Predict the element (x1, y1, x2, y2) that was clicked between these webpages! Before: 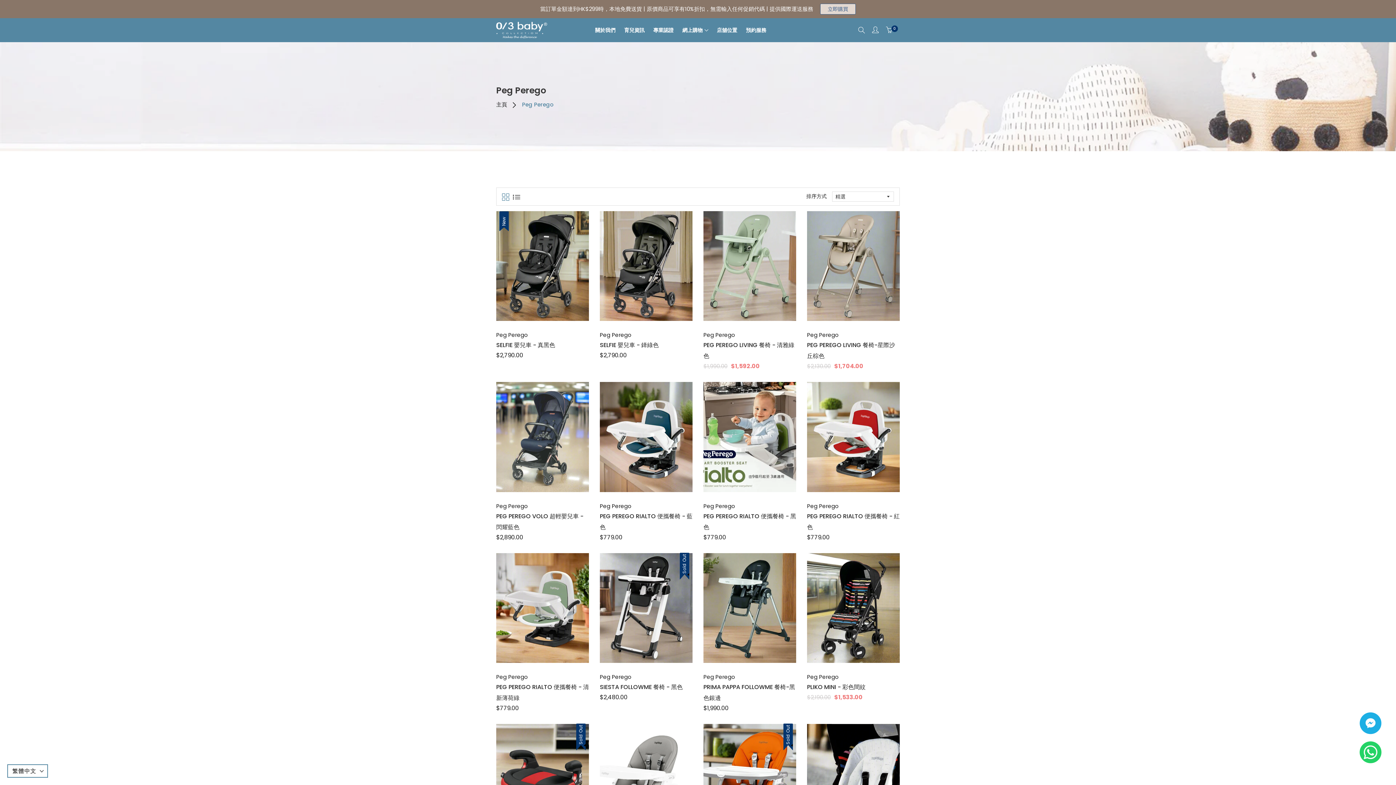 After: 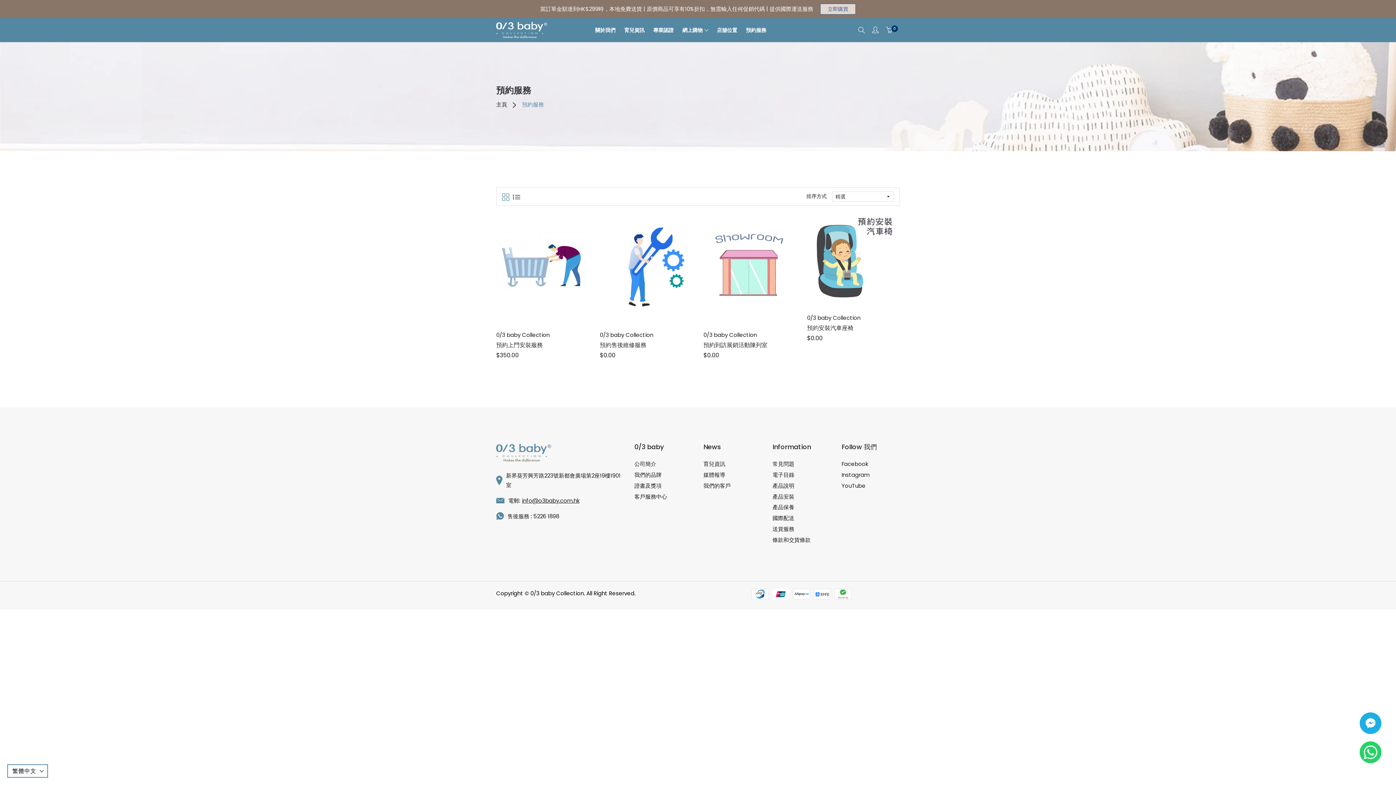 Action: bbox: (746, 18, 766, 42) label: 預約服務